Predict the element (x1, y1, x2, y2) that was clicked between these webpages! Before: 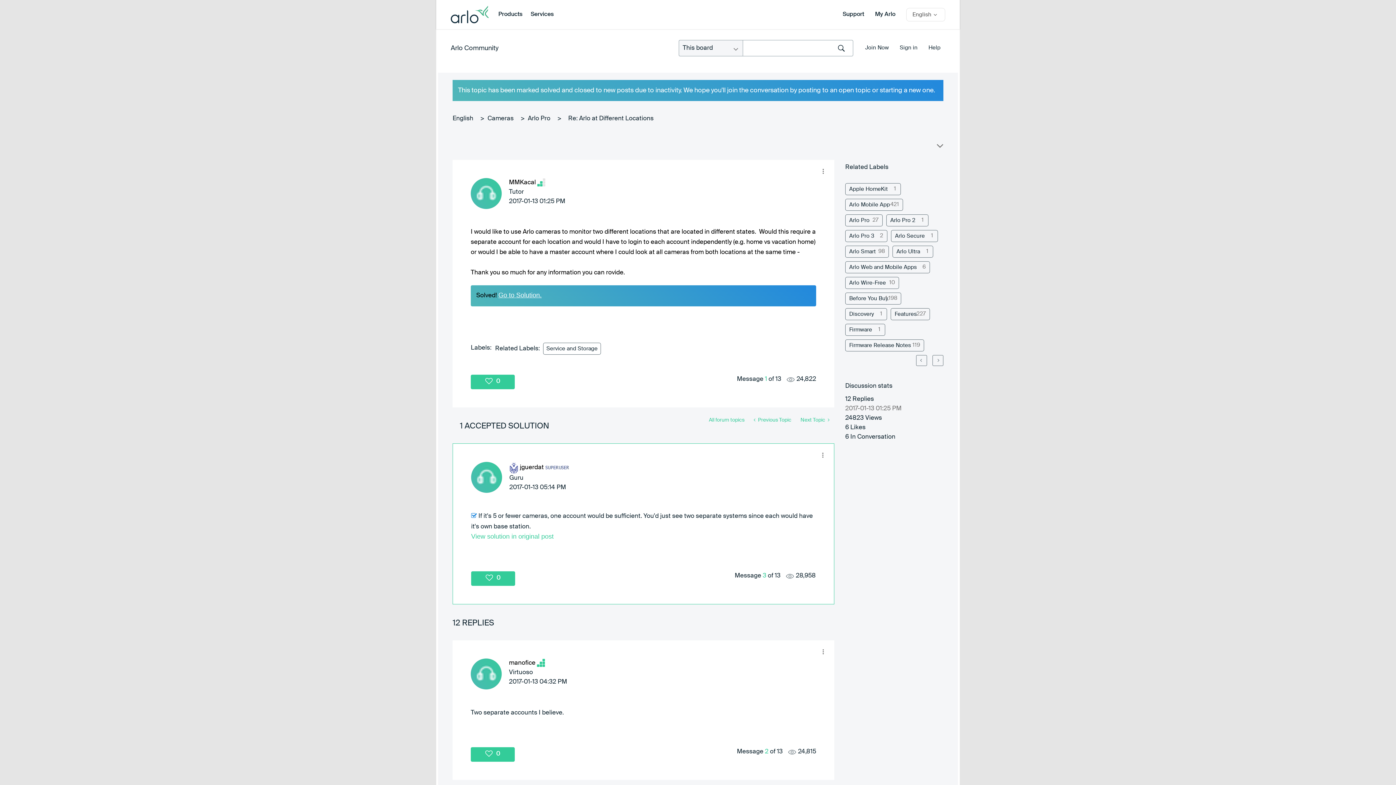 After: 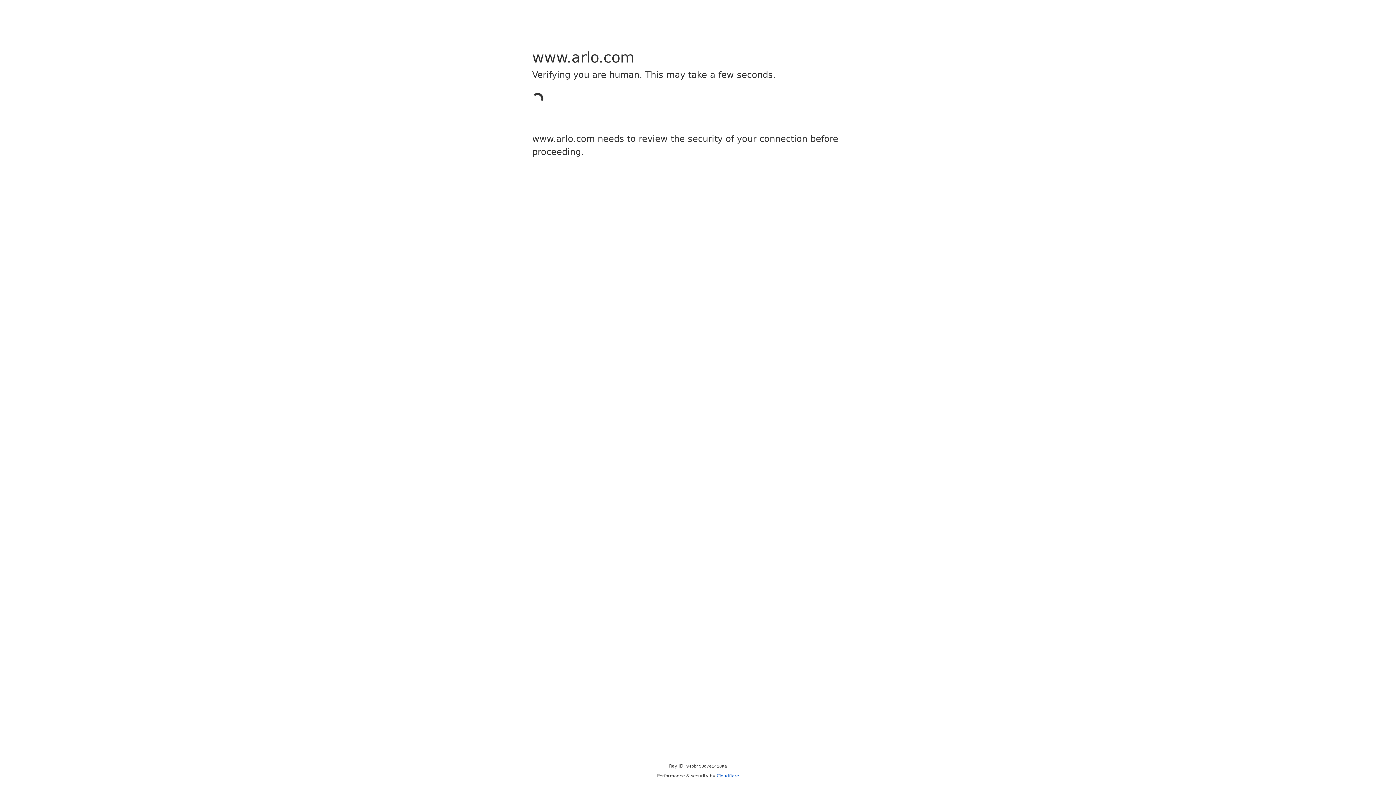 Action: label: Join Now bbox: (865, 45, 889, 50)